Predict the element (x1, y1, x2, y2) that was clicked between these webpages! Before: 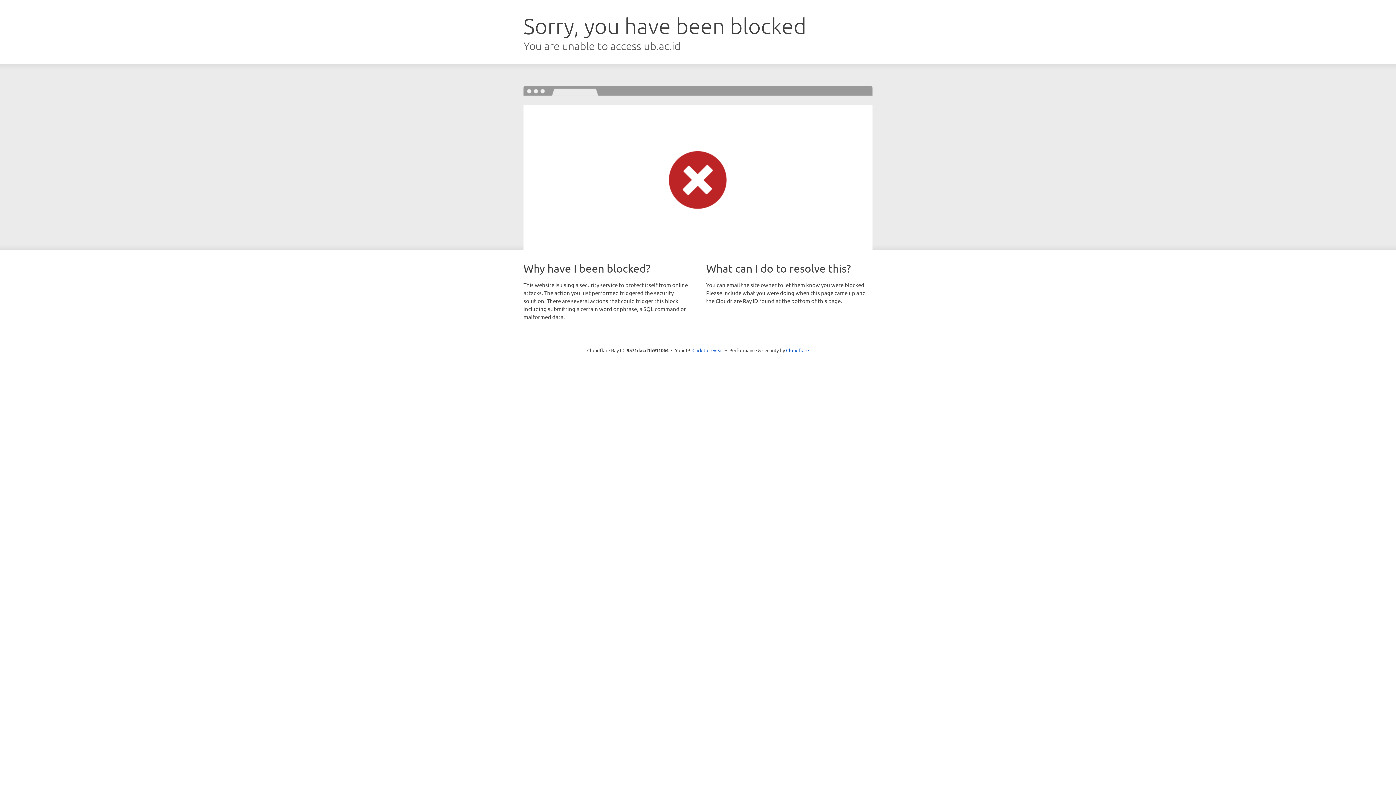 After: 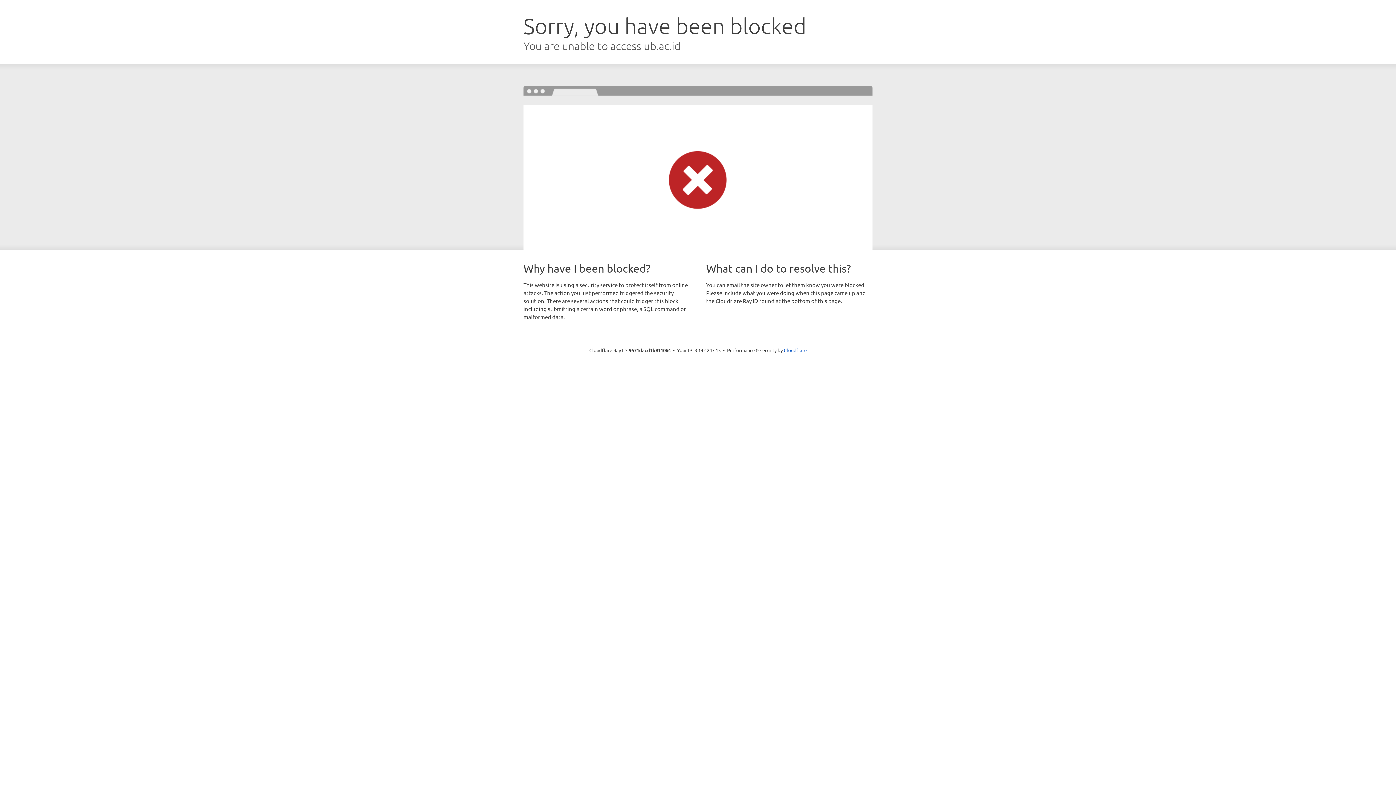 Action: label: Click to reveal bbox: (692, 346, 723, 353)